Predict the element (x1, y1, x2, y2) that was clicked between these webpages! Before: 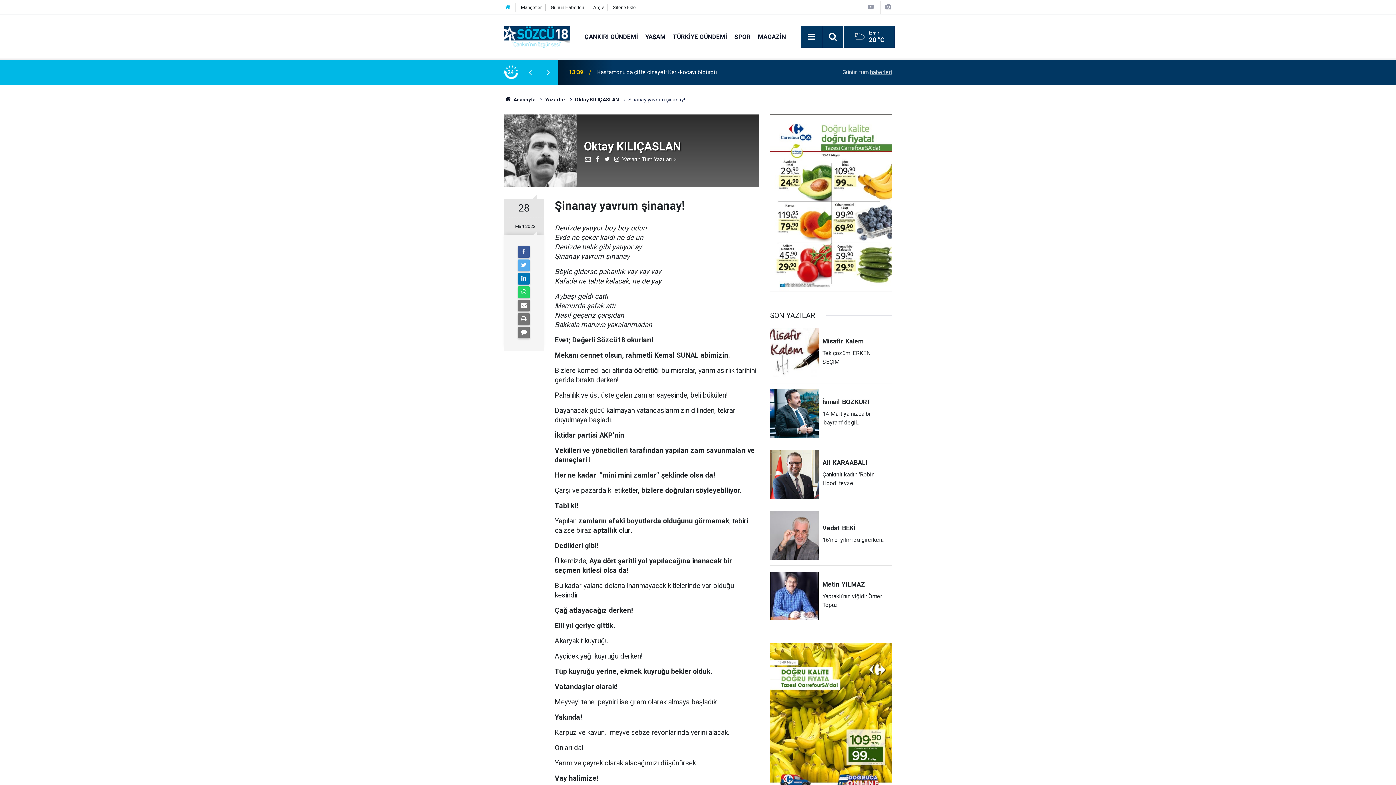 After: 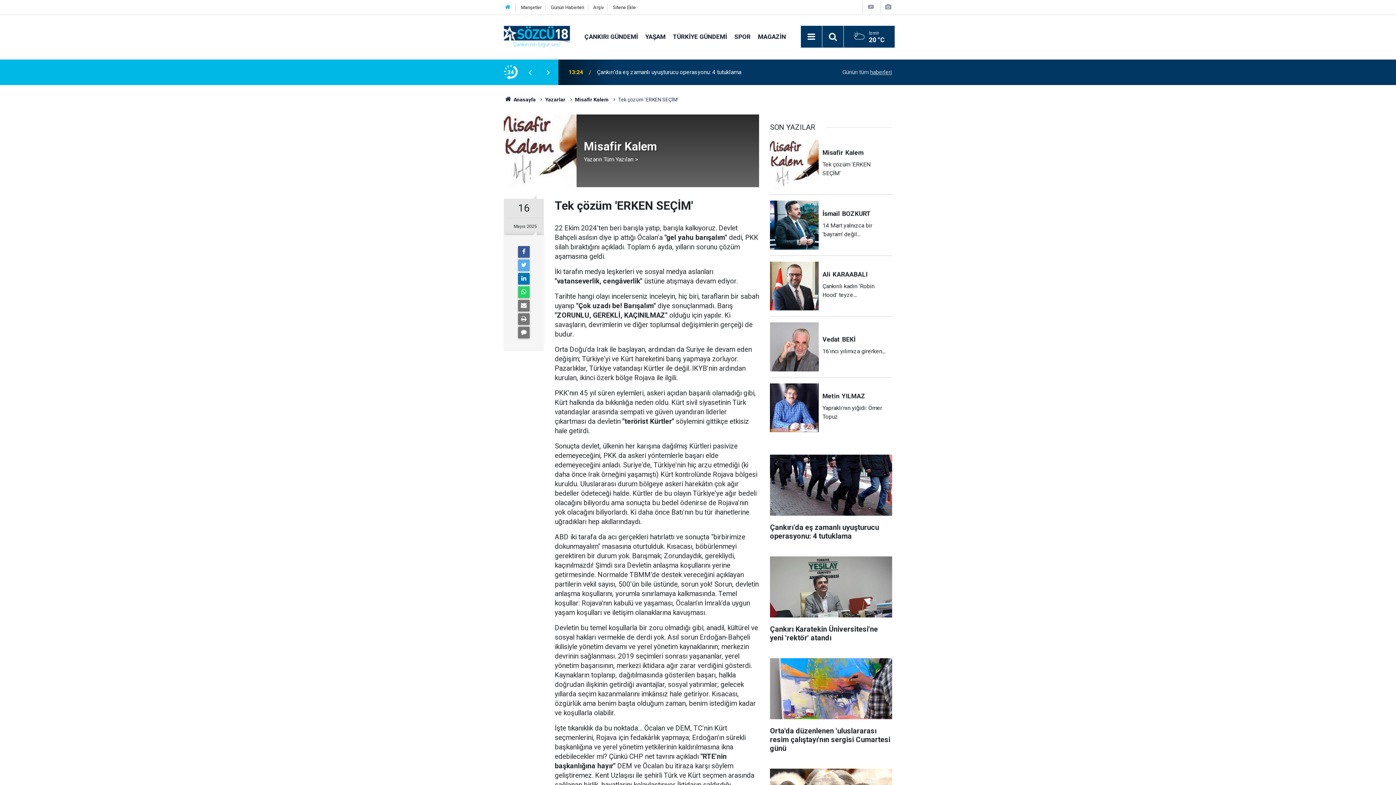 Action: bbox: (770, 328, 892, 383) label: MisafirKalem
Tek çözüm 'ERKEN SEÇİM'